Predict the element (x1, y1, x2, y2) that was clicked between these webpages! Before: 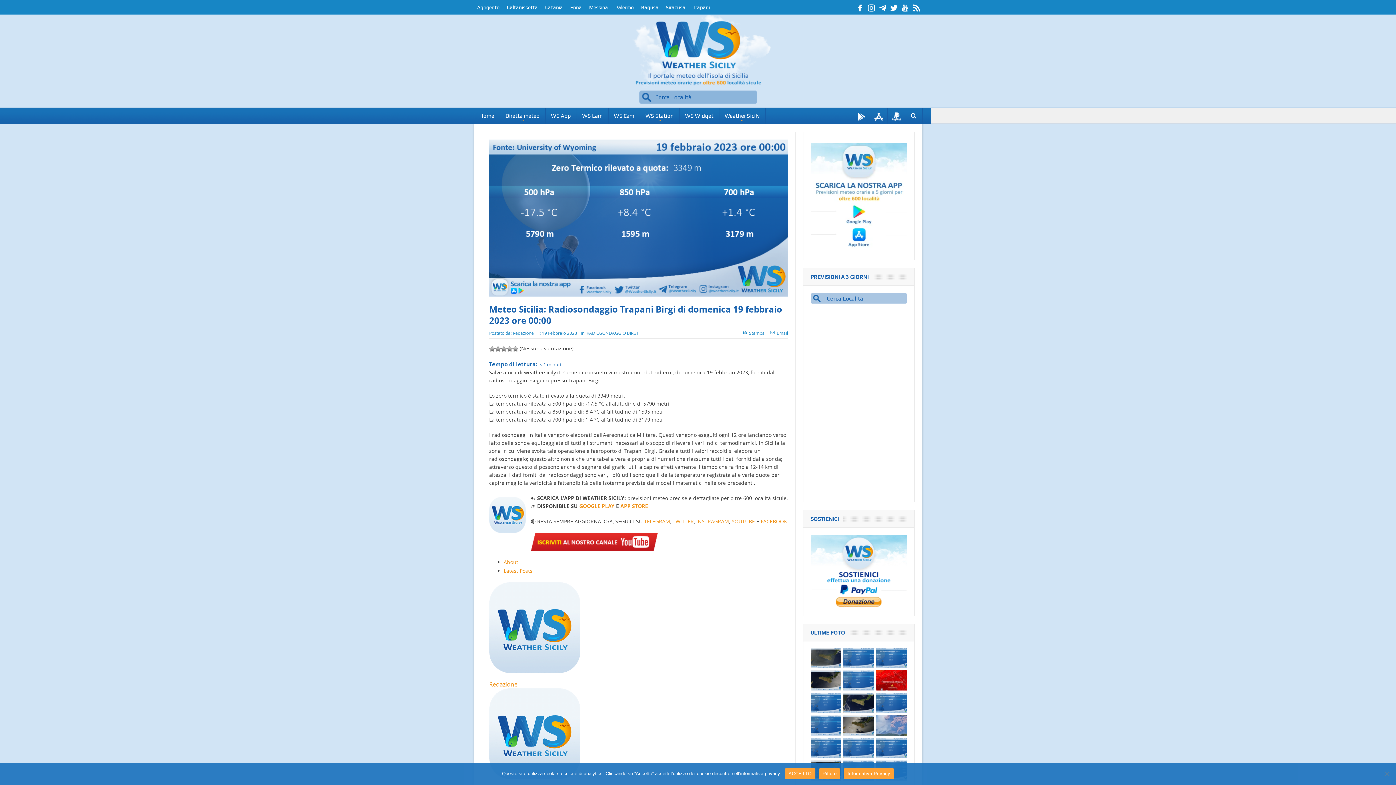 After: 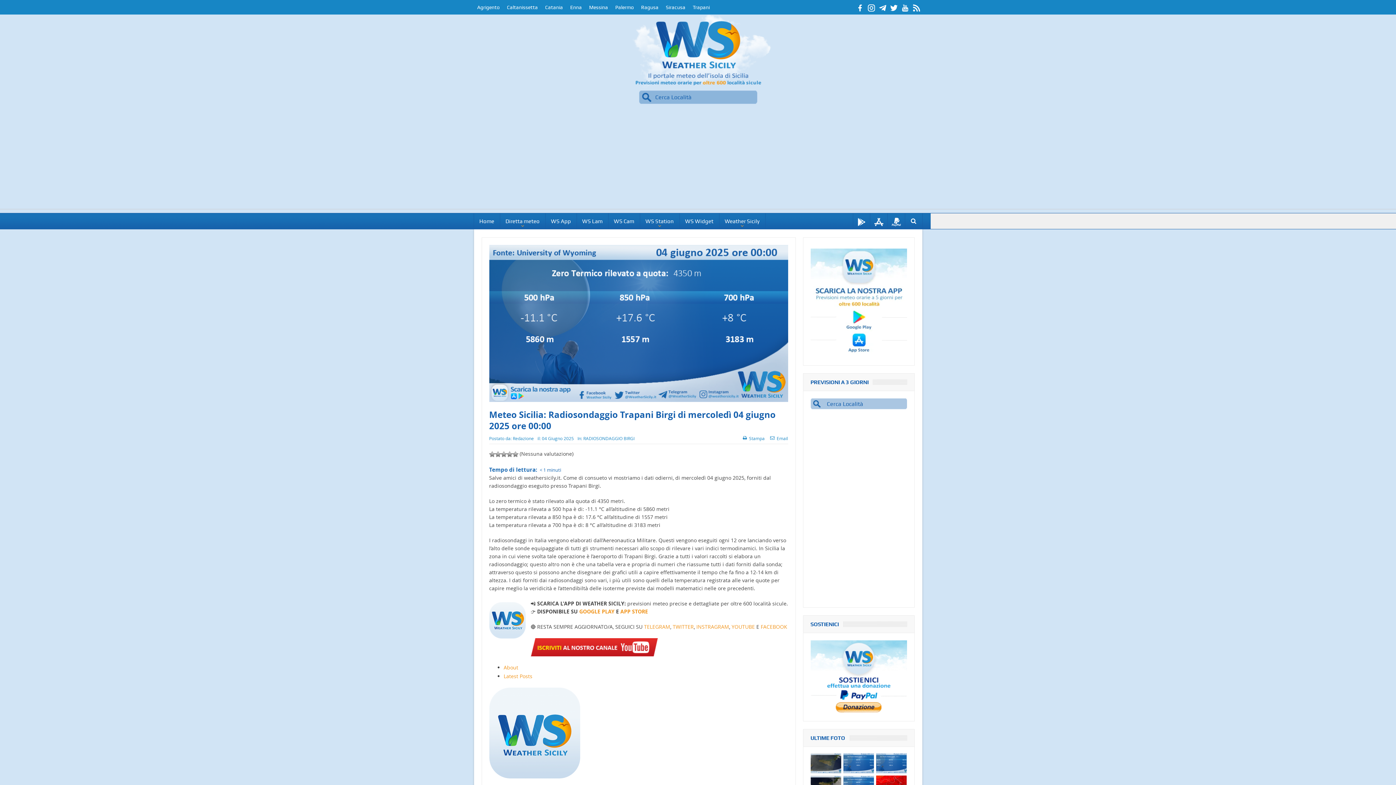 Action: bbox: (810, 693, 841, 713)